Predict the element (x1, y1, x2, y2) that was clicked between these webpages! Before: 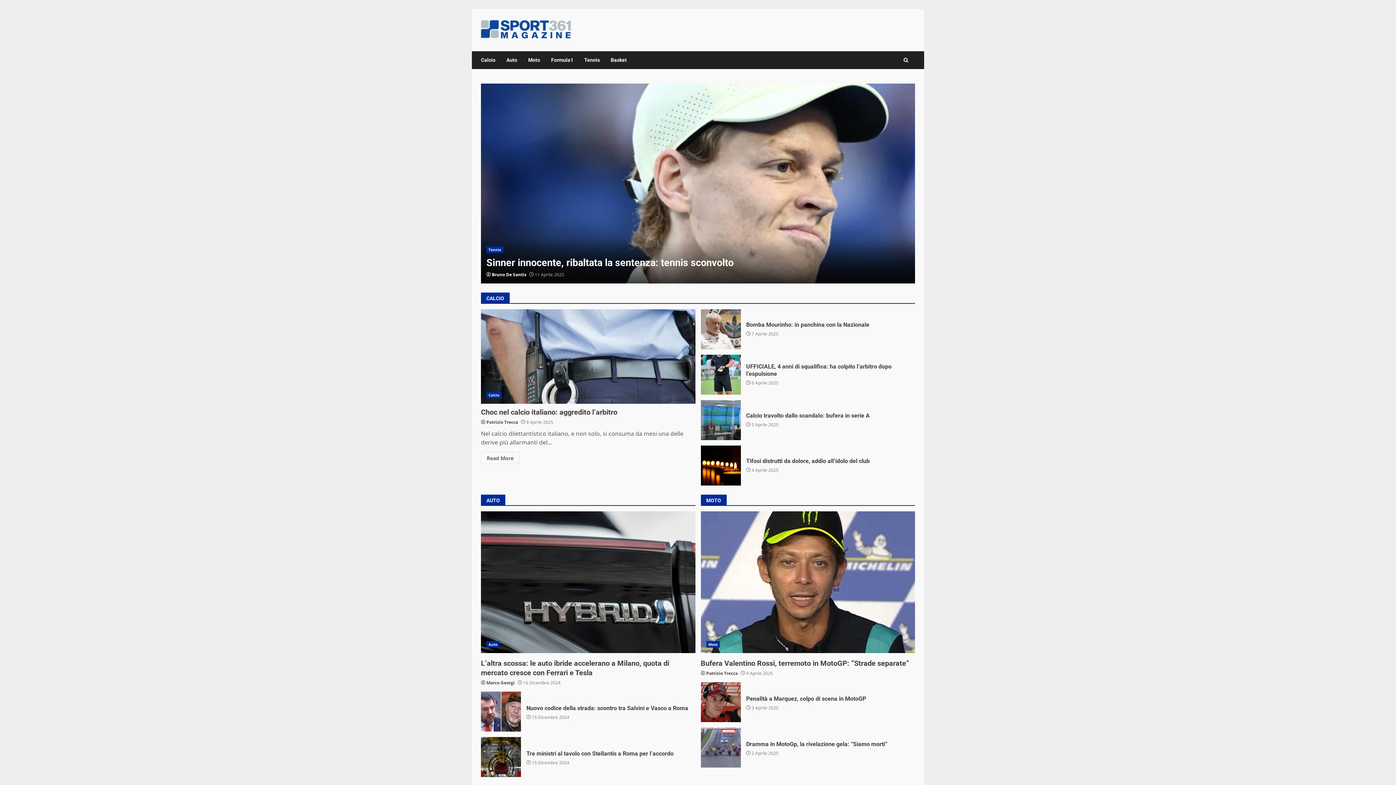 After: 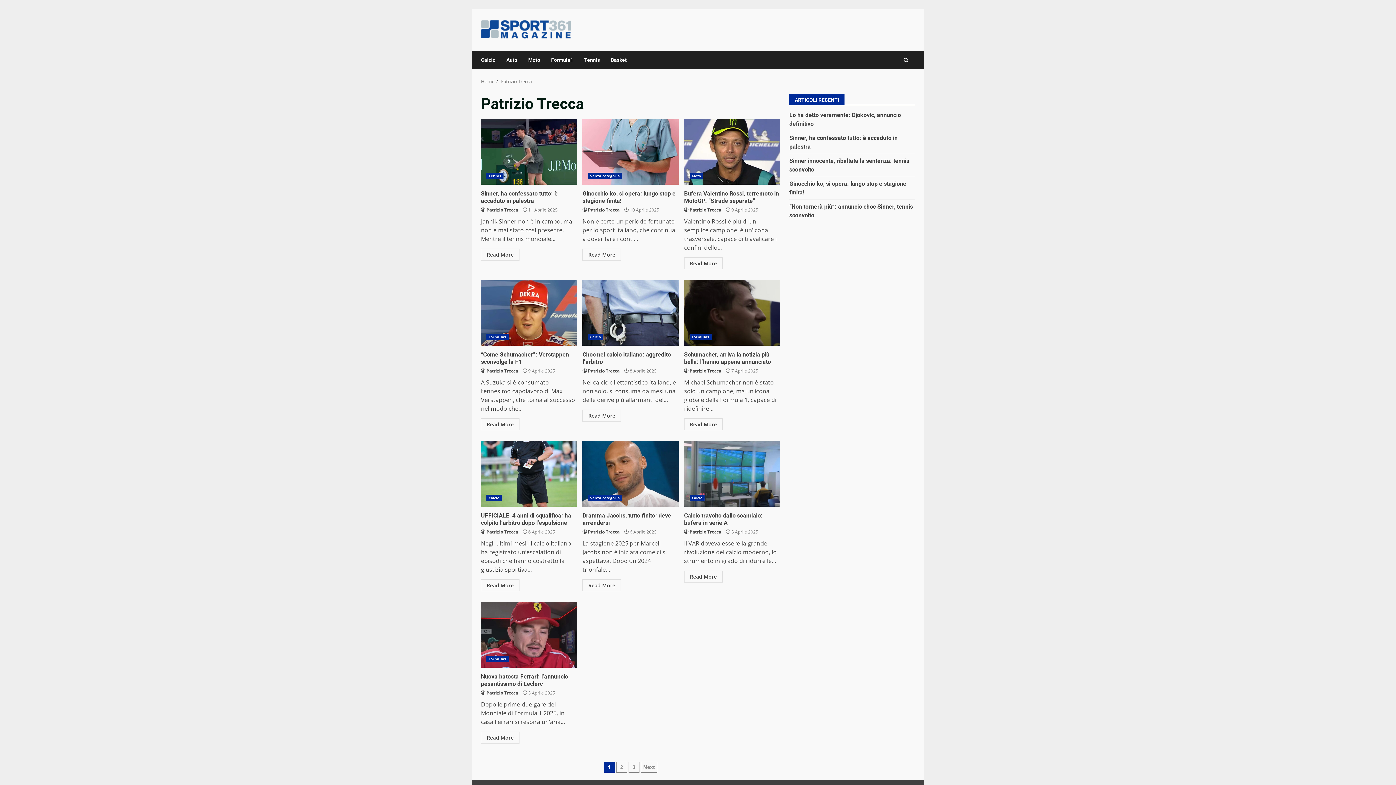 Action: label: Patrizio Trecca bbox: (486, 419, 518, 425)